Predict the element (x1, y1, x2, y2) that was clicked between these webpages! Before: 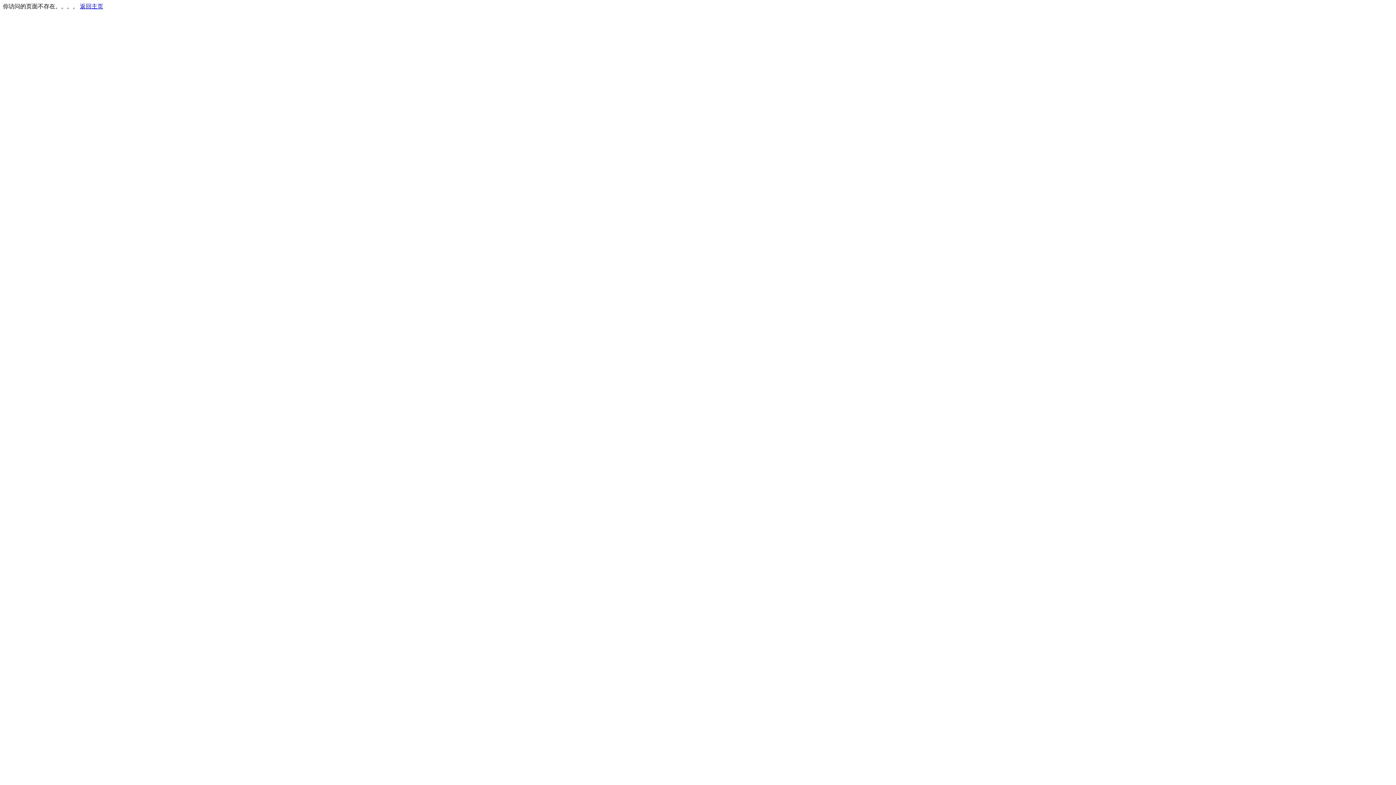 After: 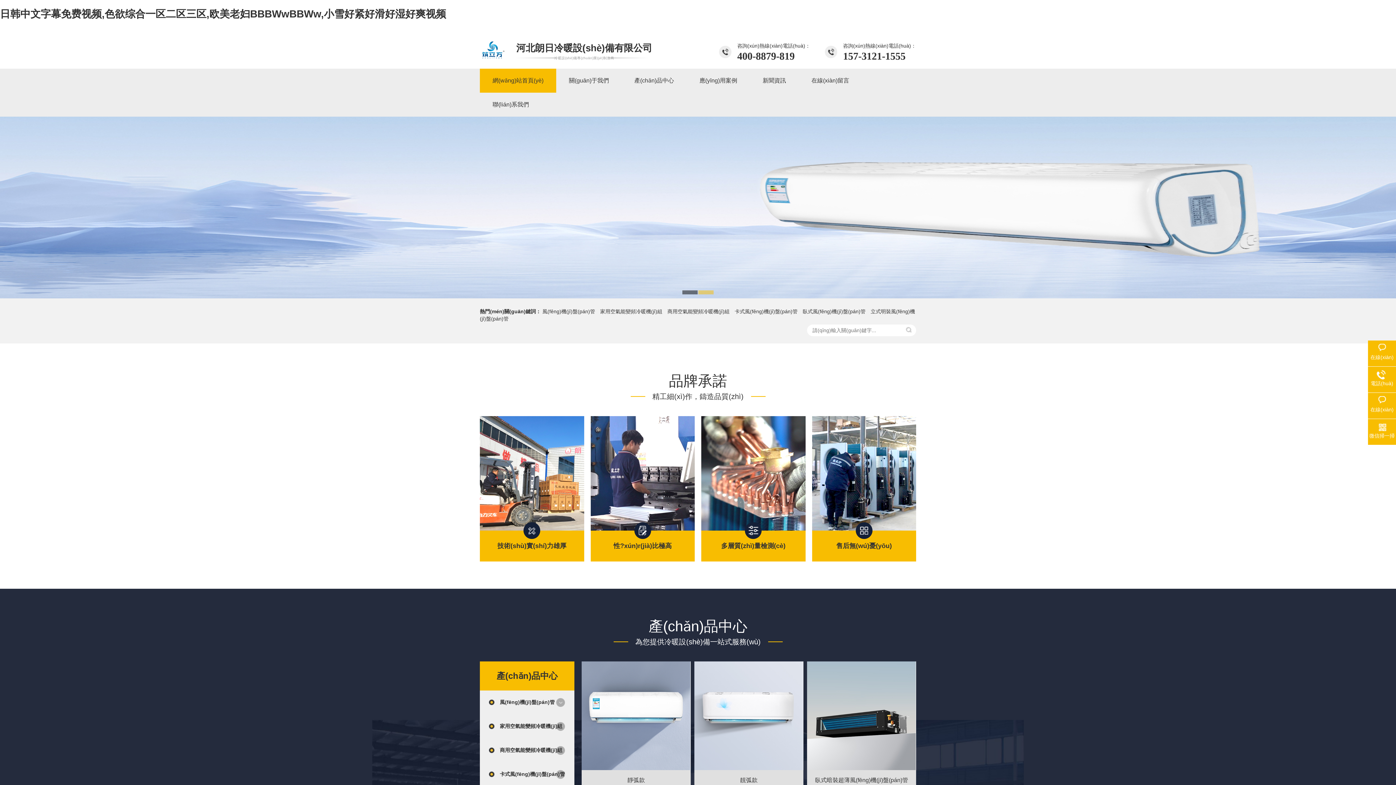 Action: bbox: (80, 3, 103, 9) label: 返回主页